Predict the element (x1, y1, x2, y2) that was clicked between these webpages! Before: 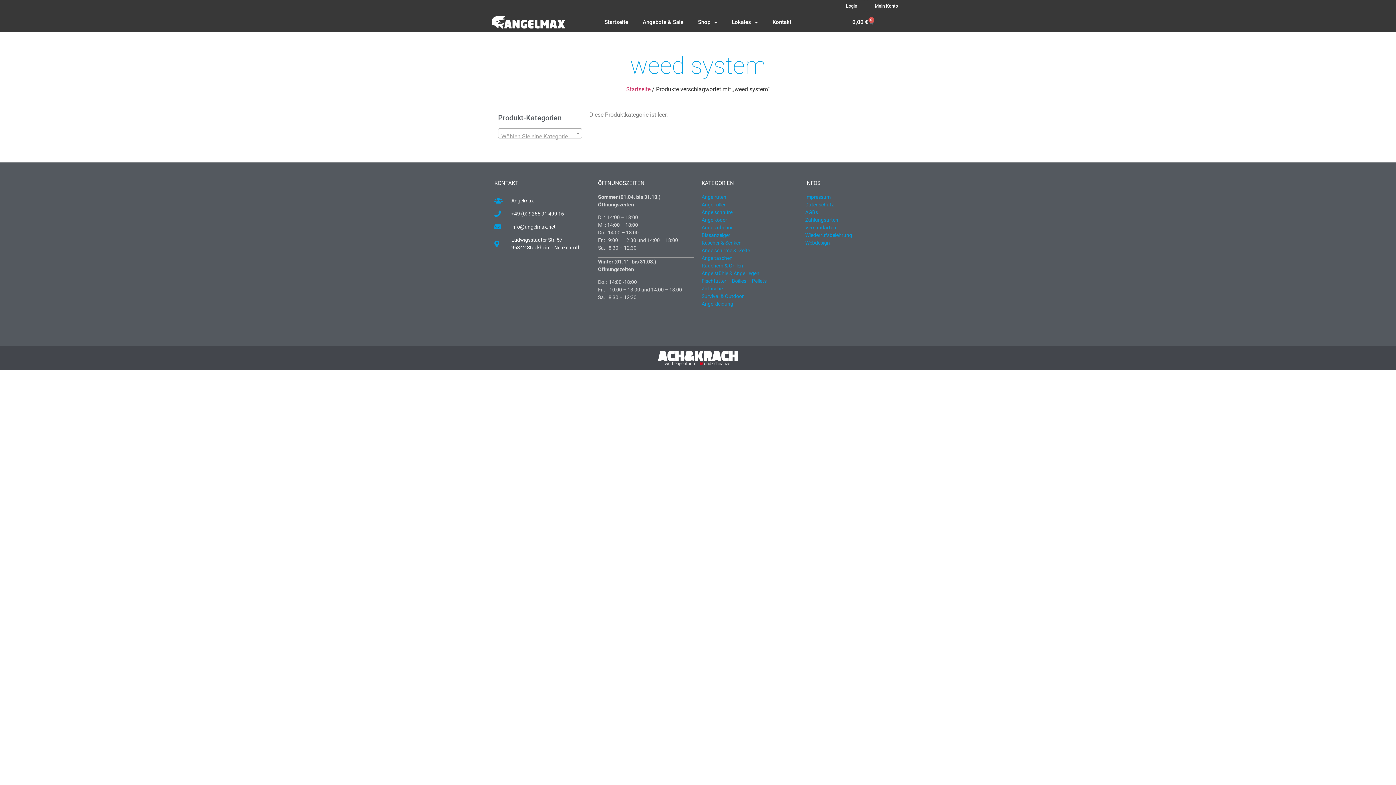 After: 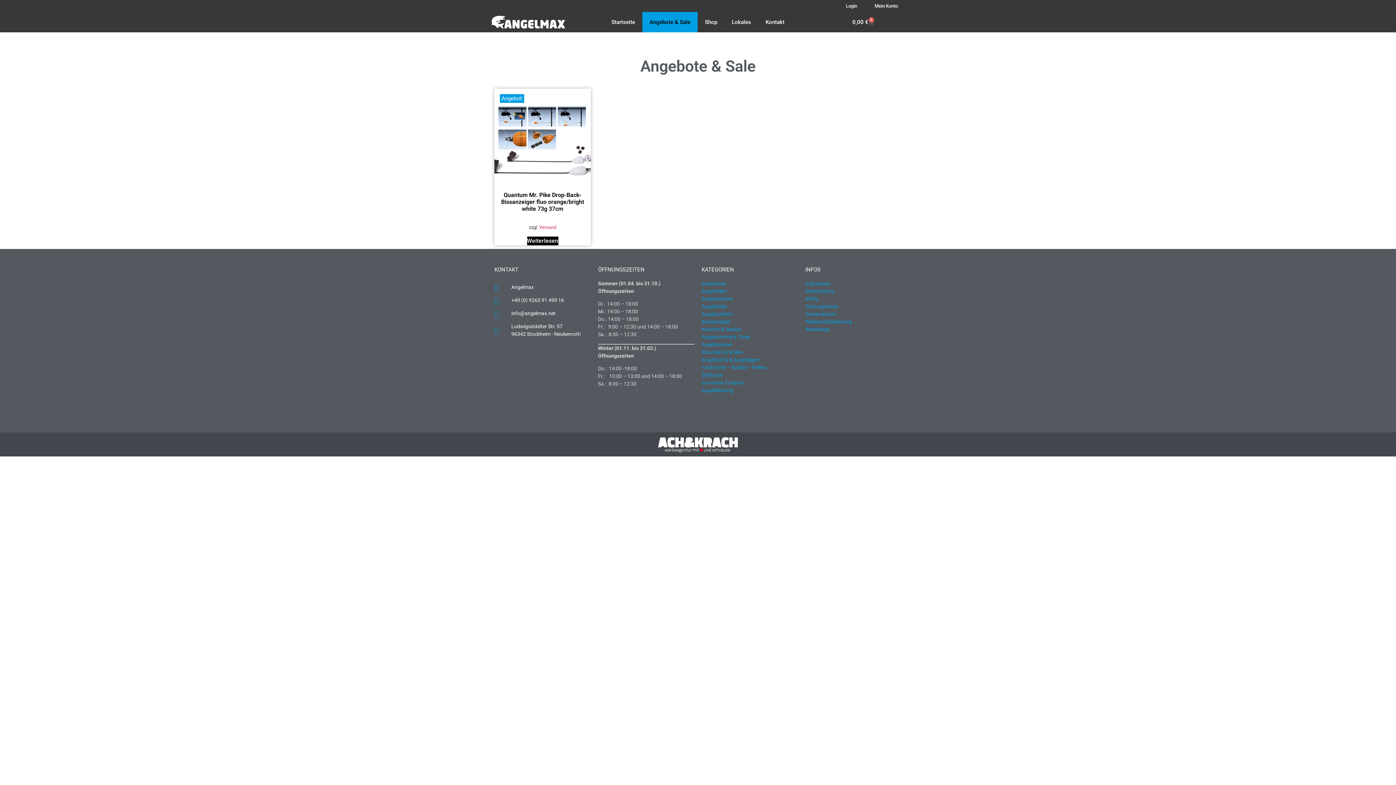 Action: bbox: (635, 12, 690, 32) label: Angebote & Sale